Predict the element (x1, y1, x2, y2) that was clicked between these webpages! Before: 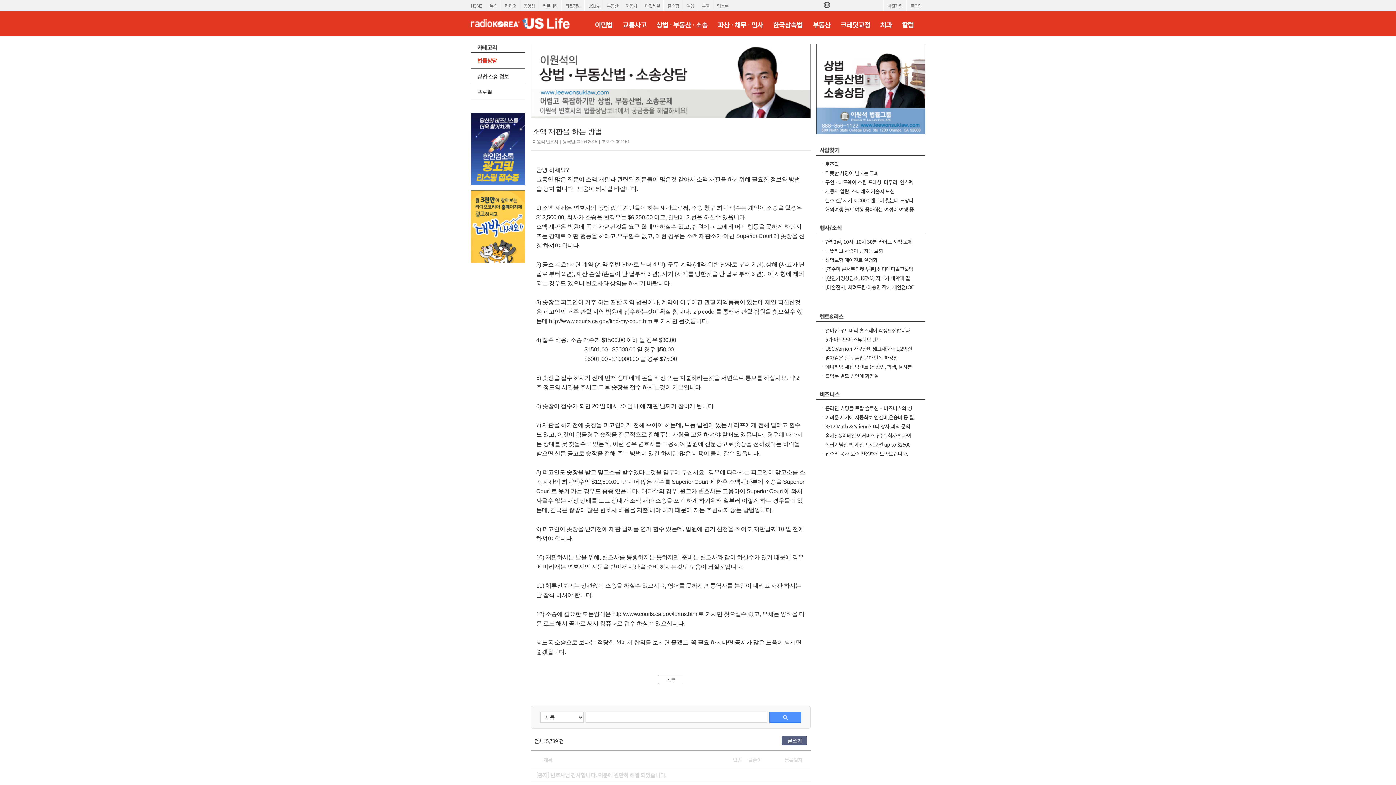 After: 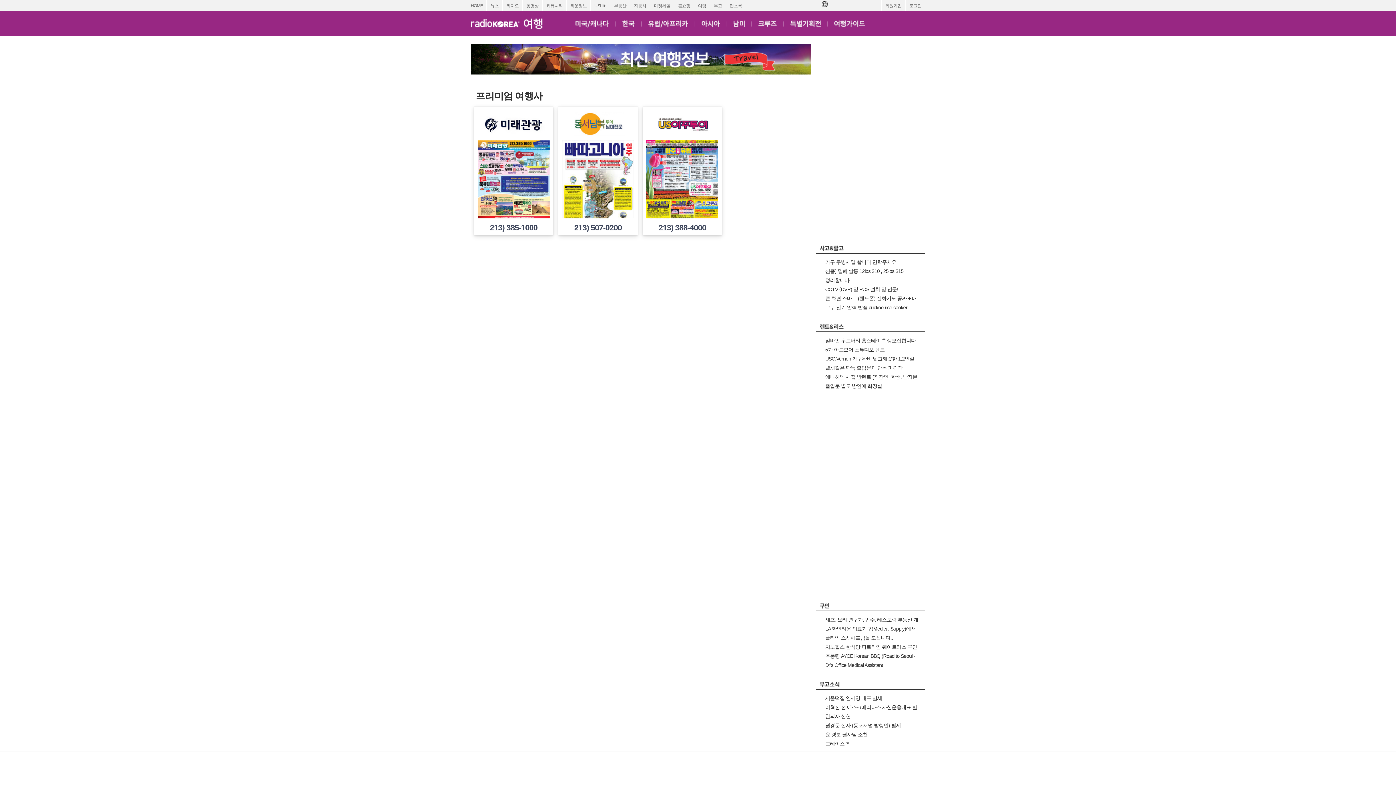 Action: bbox: (683, 0, 697, 11) label: 여행